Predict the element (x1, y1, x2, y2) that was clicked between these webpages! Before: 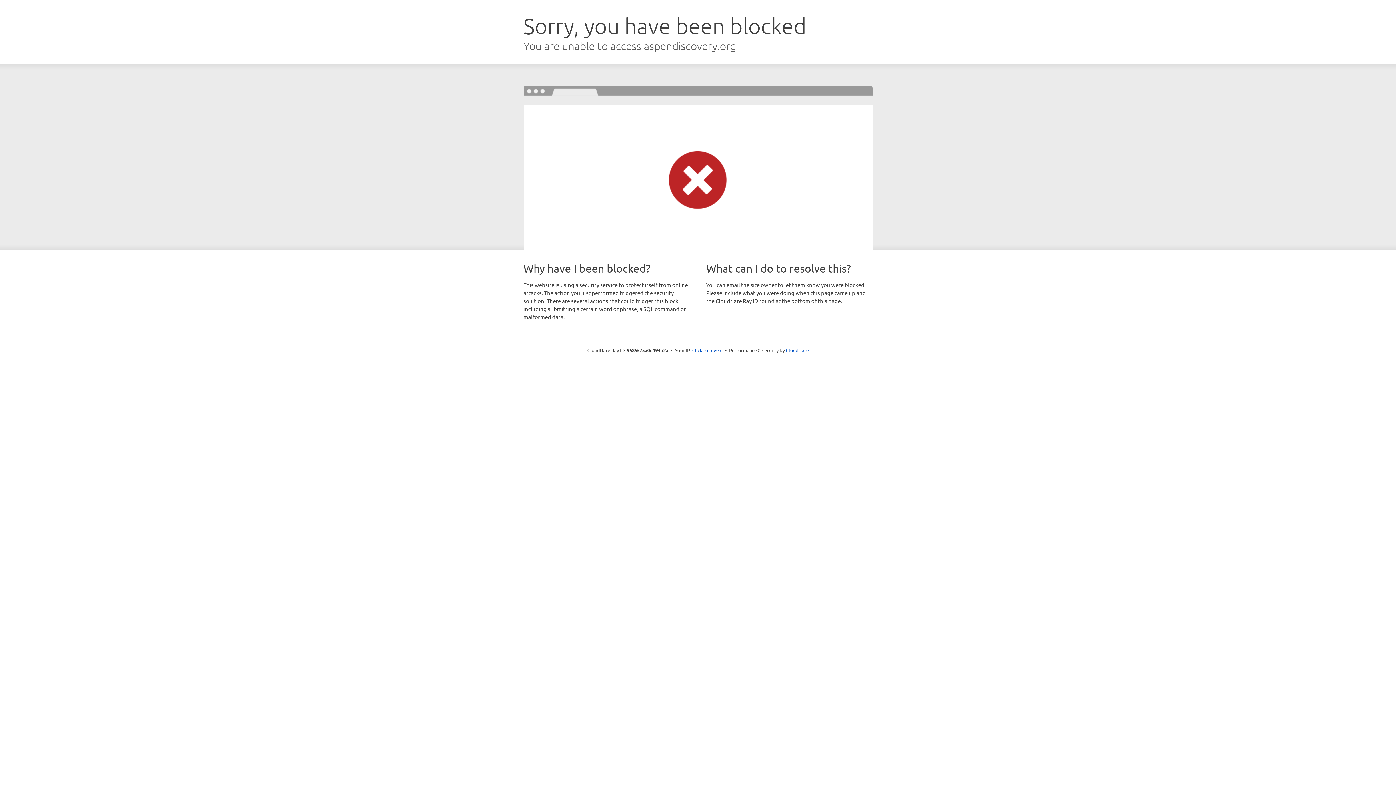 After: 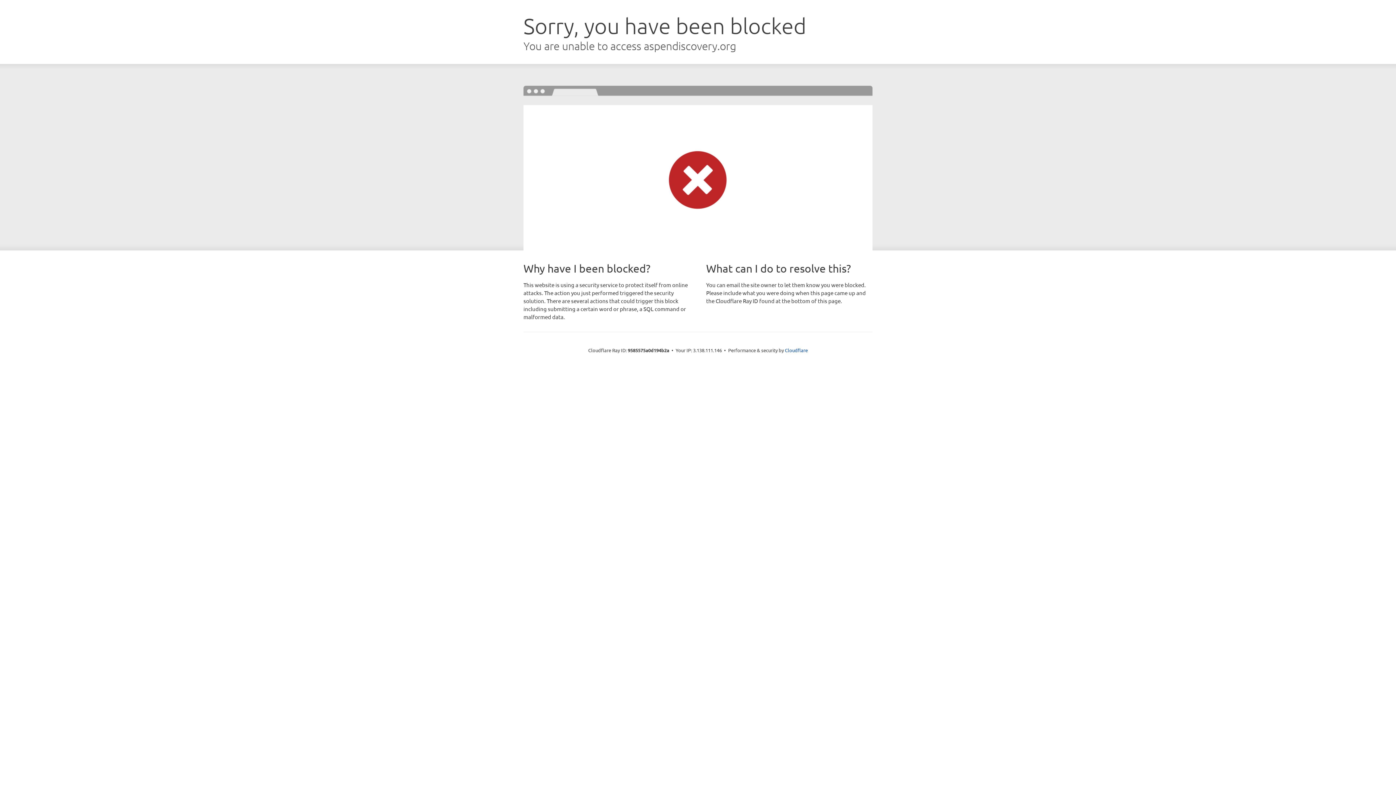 Action: bbox: (692, 346, 722, 353) label: Click to reveal